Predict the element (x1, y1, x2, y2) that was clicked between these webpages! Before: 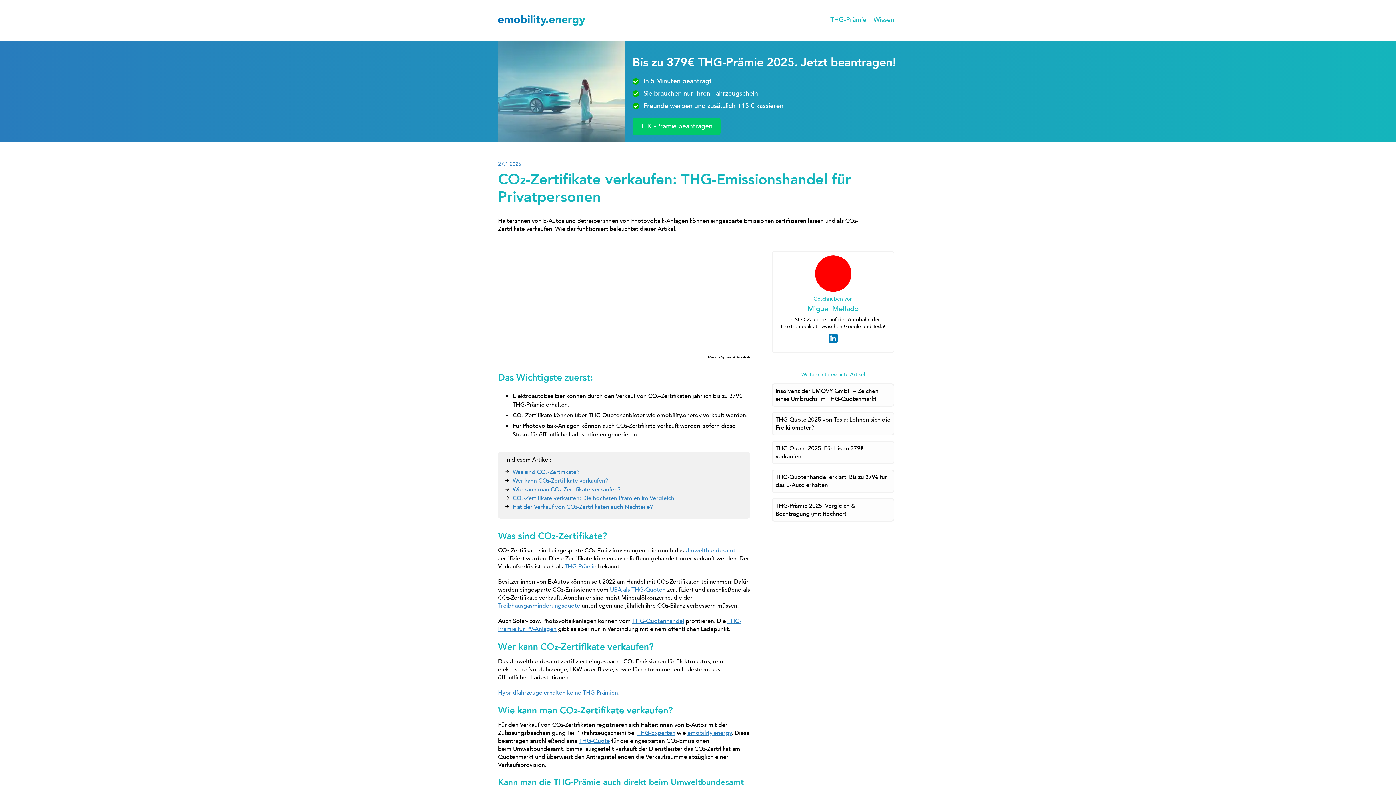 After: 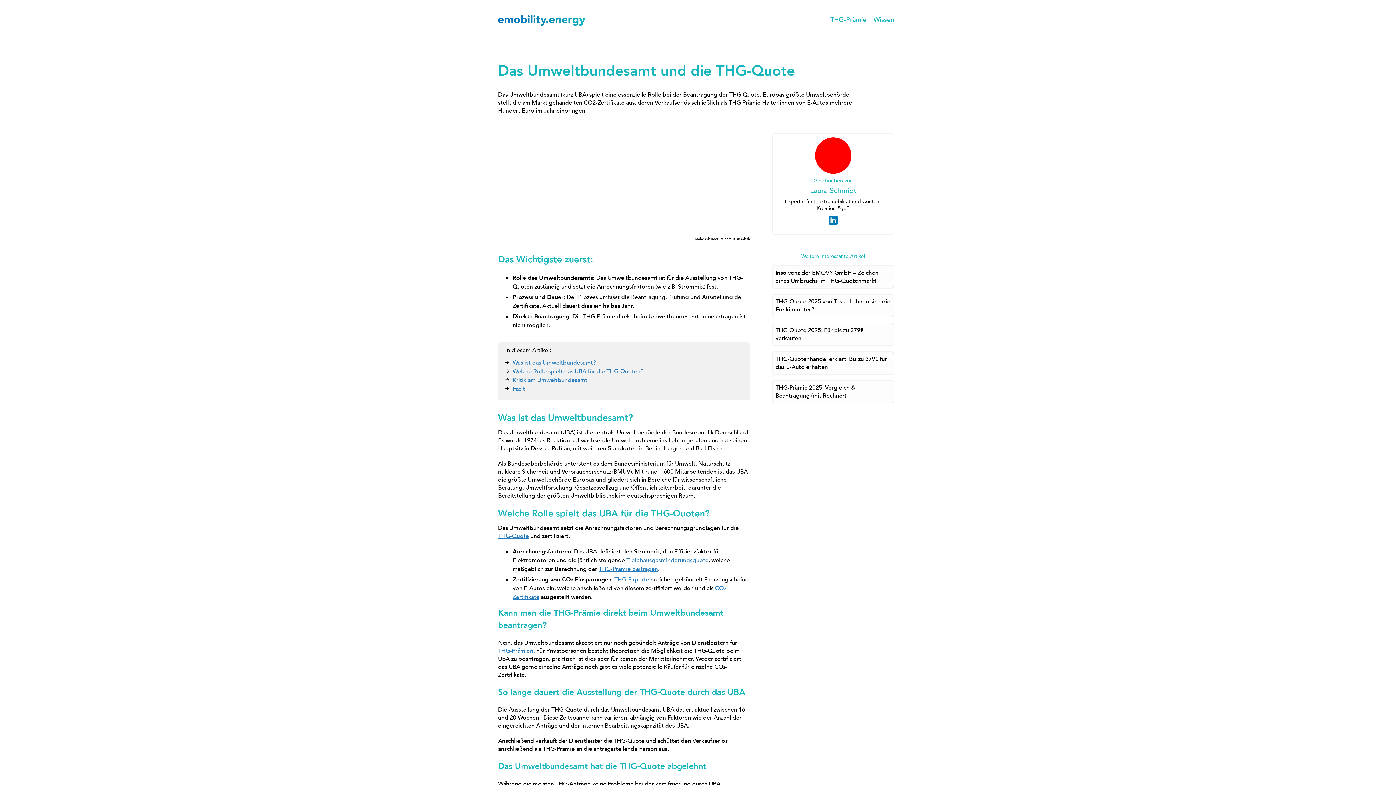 Action: bbox: (610, 586, 665, 594) label: UBA als THG-Quoten